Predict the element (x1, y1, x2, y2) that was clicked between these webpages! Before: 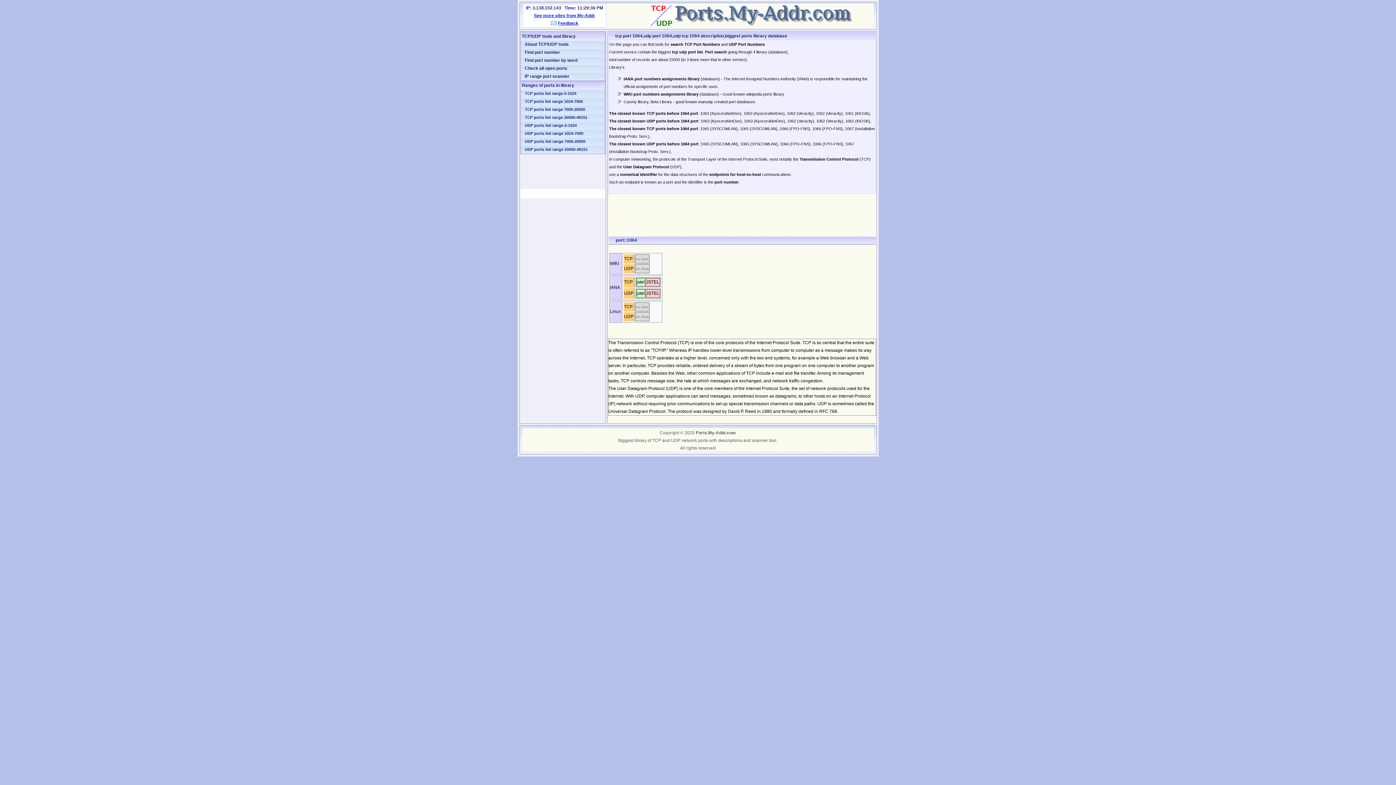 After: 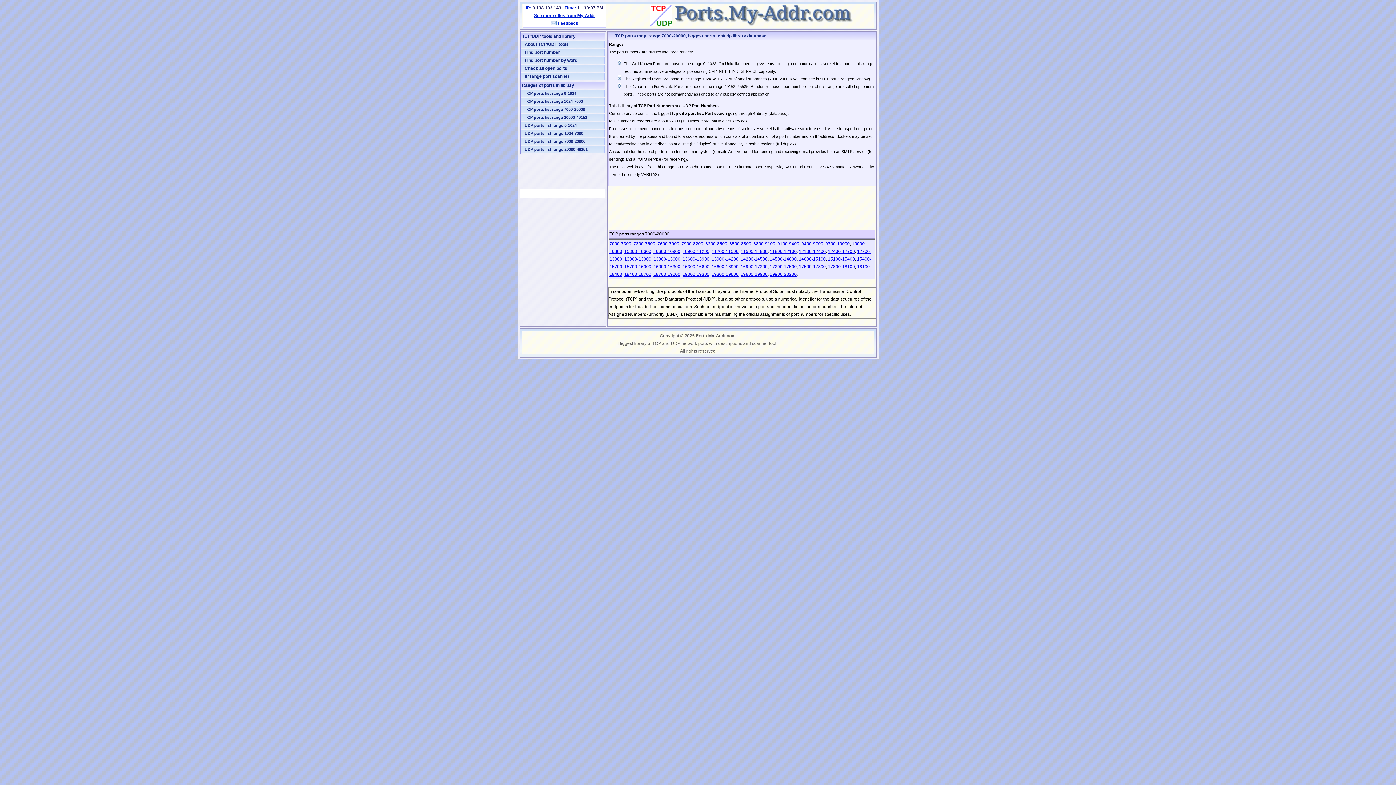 Action: bbox: (521, 105, 604, 113) label: TCP ports list range 7000-20000